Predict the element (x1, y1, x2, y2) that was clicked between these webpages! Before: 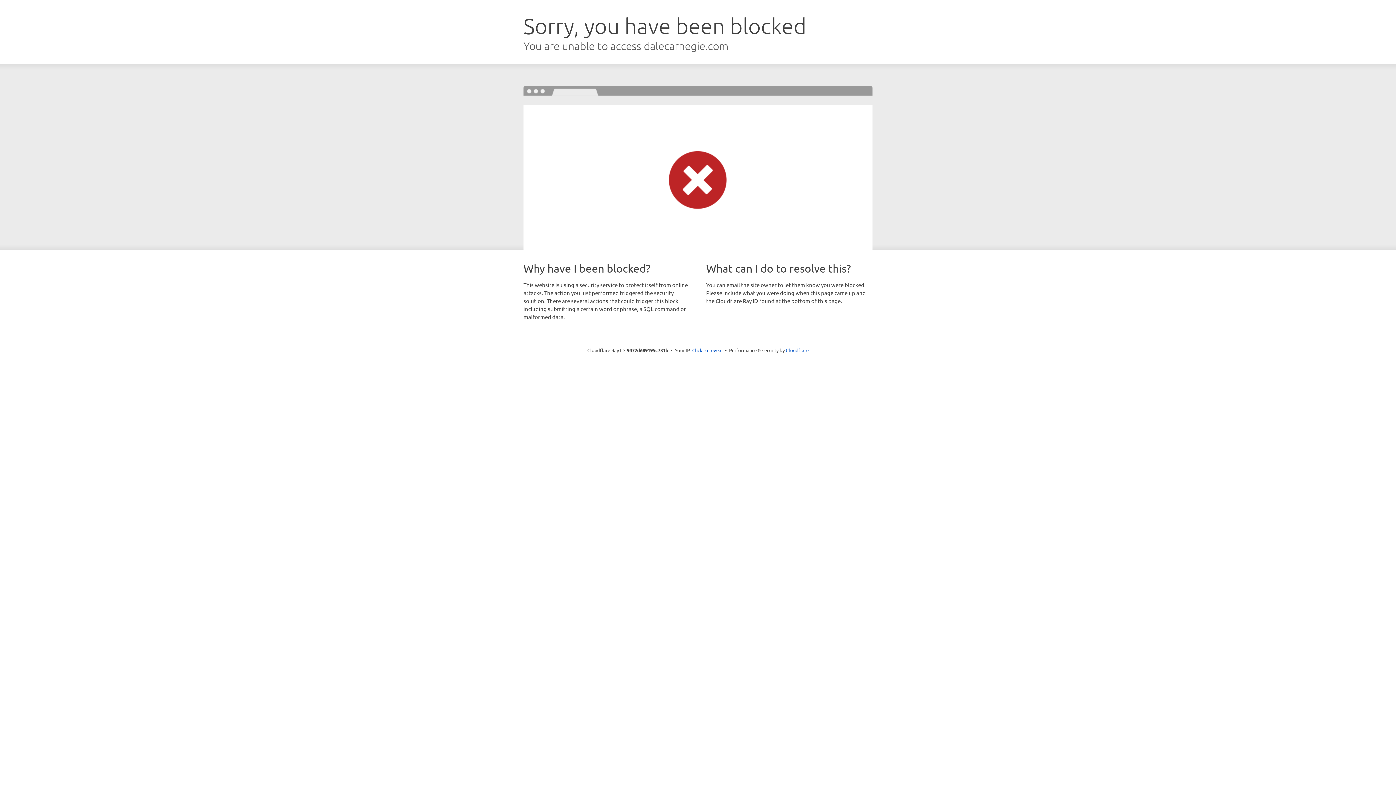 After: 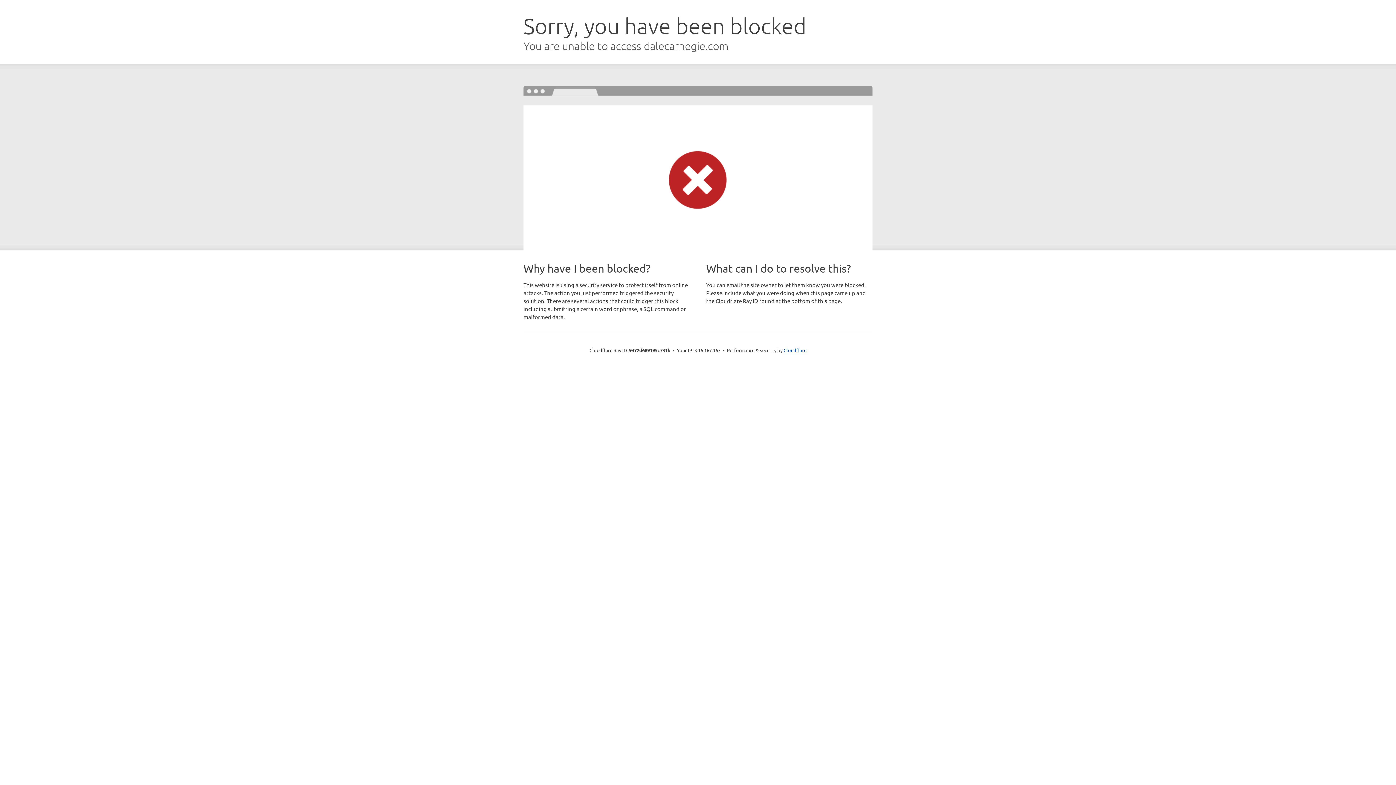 Action: bbox: (692, 346, 722, 353) label: Click to reveal